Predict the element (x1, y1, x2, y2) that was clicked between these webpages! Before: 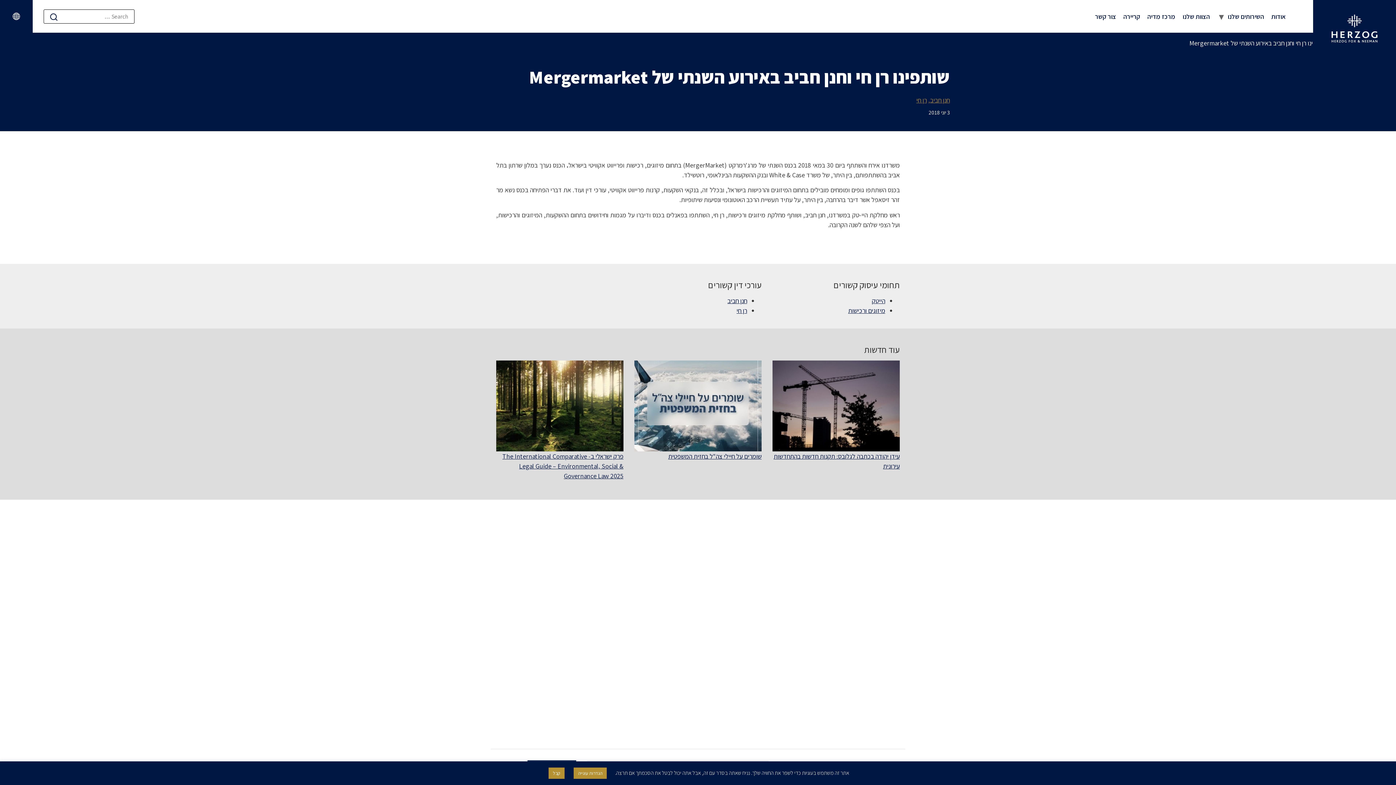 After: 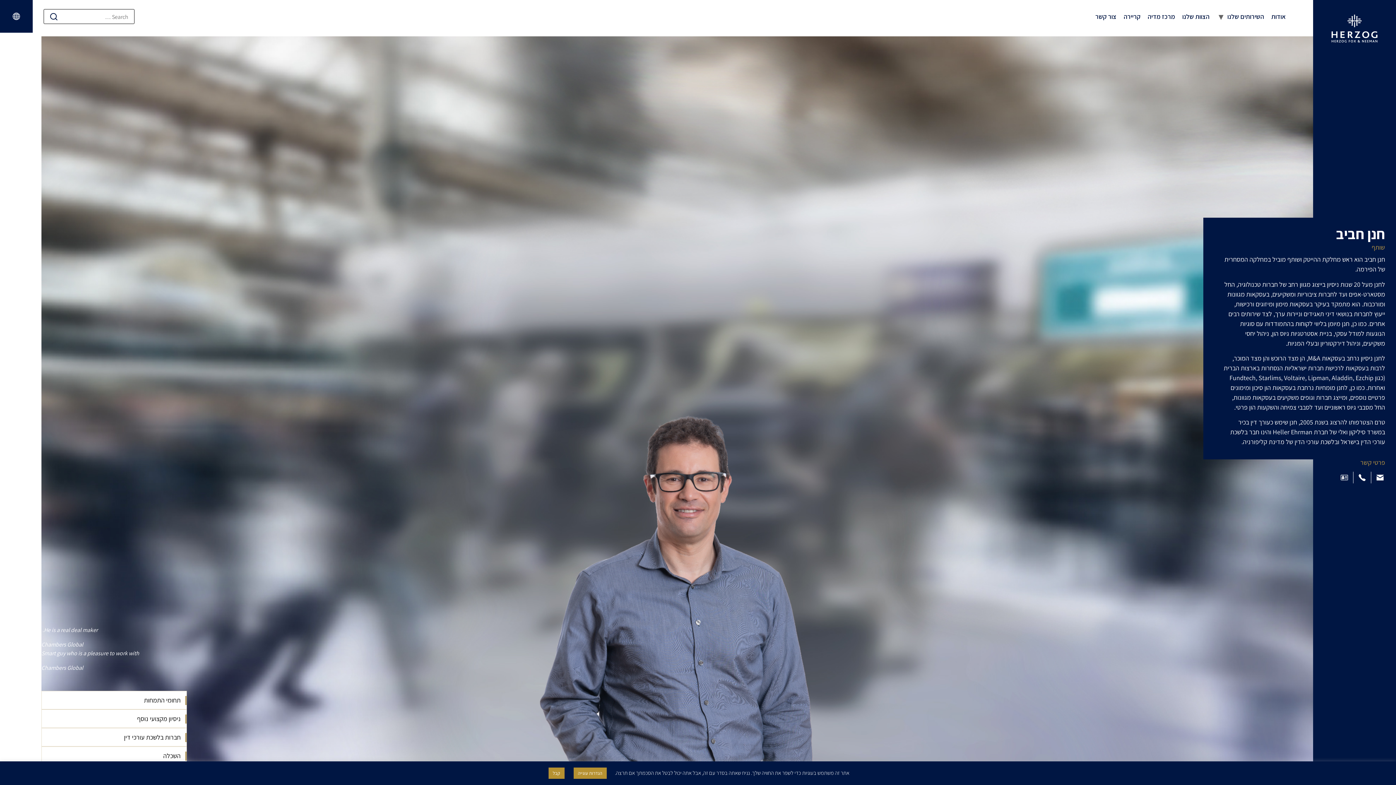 Action: label: חנן חביב bbox: (928, 96, 950, 104)